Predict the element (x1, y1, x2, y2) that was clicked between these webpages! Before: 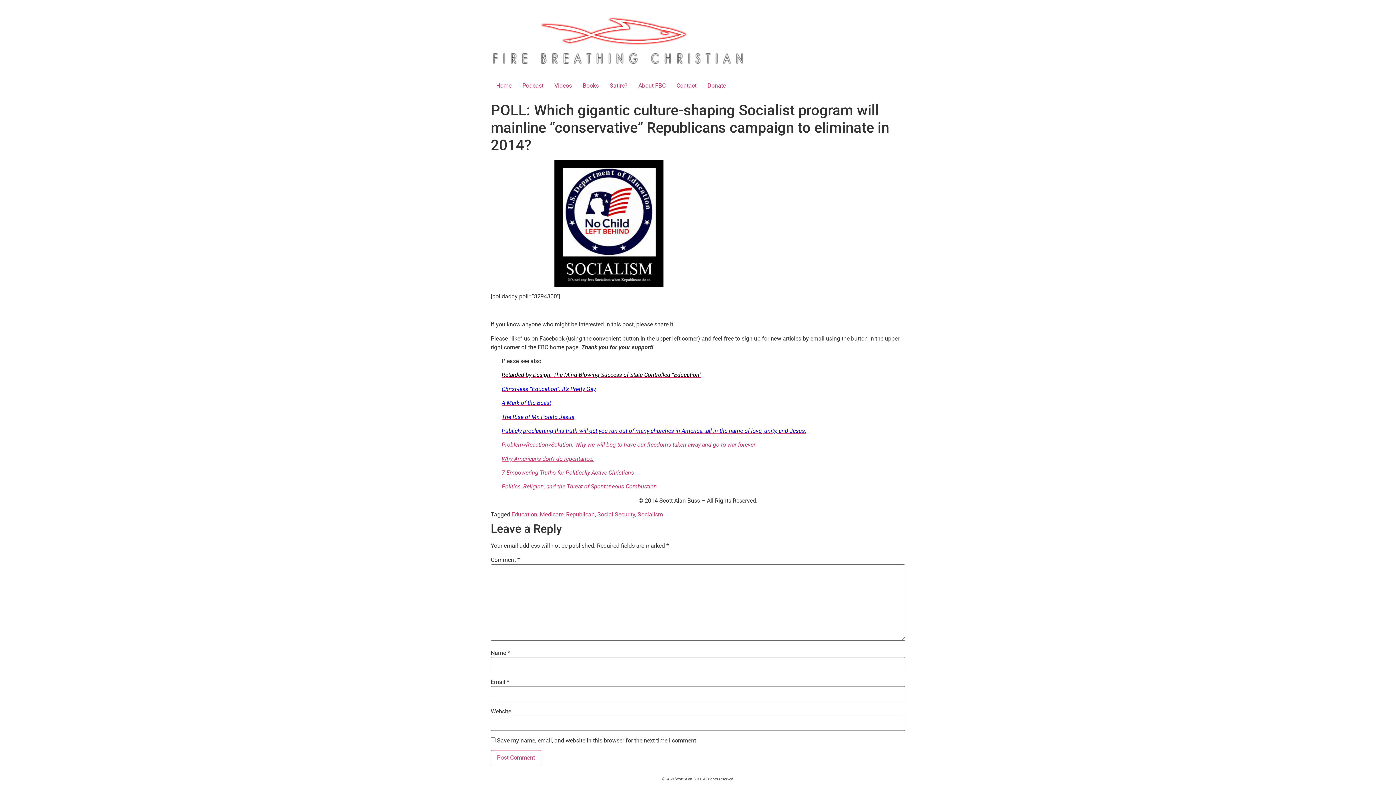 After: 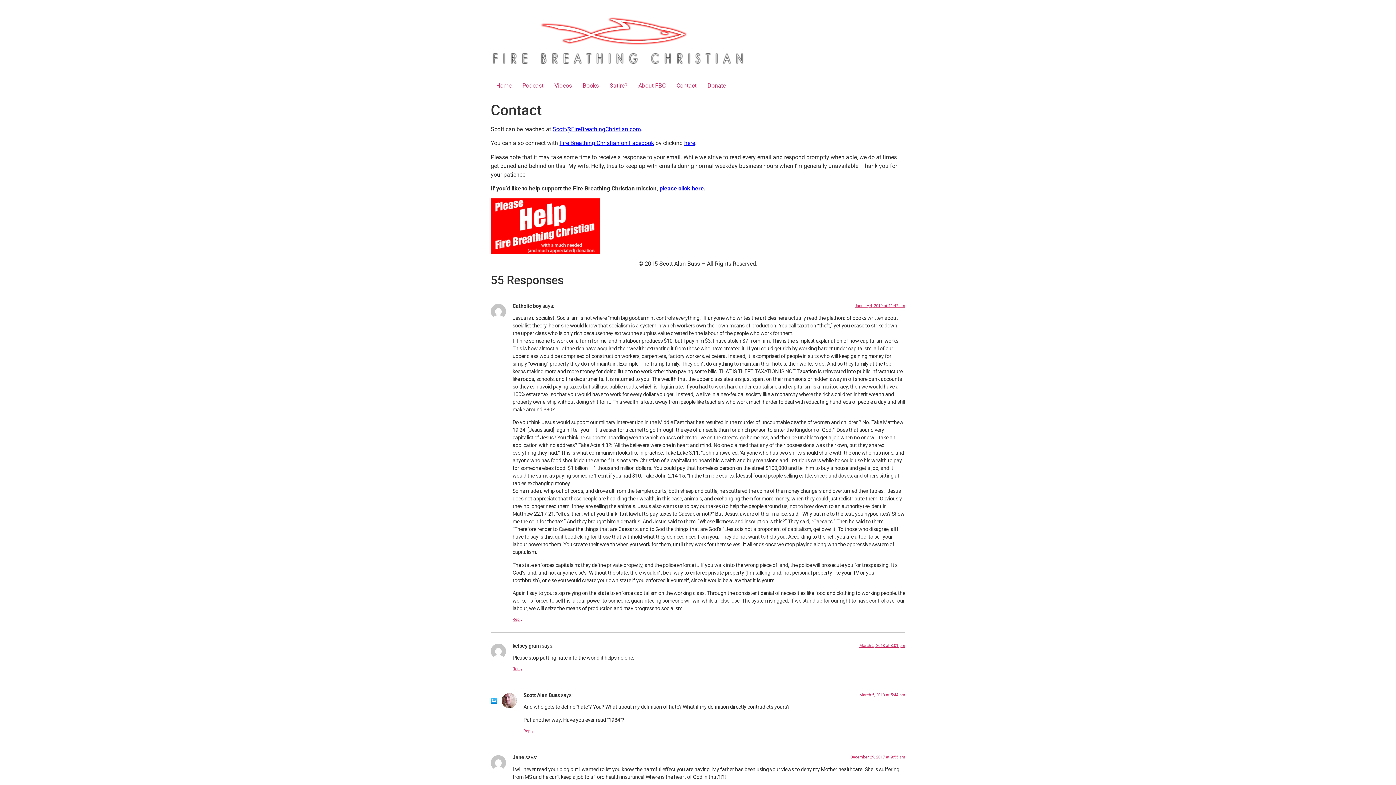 Action: bbox: (671, 78, 702, 93) label: Contact